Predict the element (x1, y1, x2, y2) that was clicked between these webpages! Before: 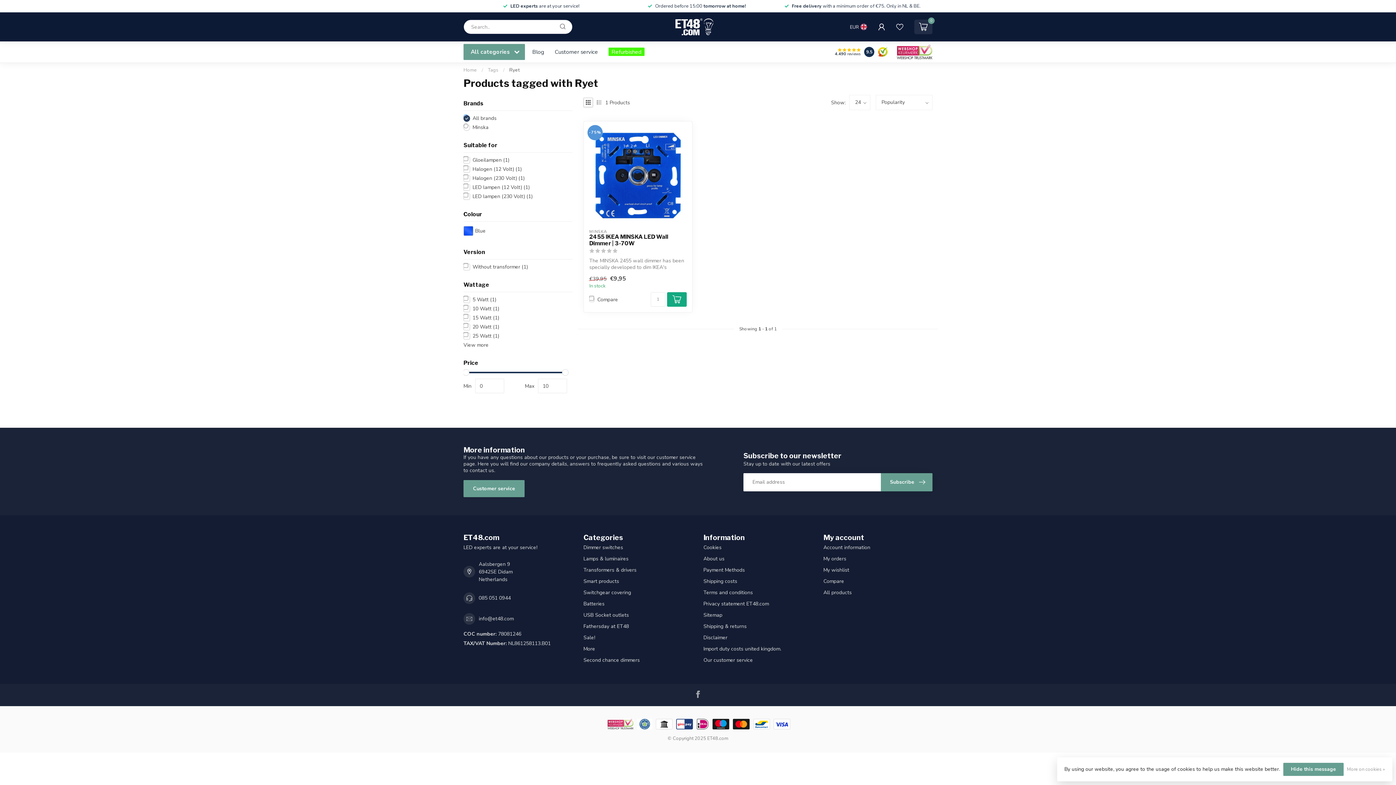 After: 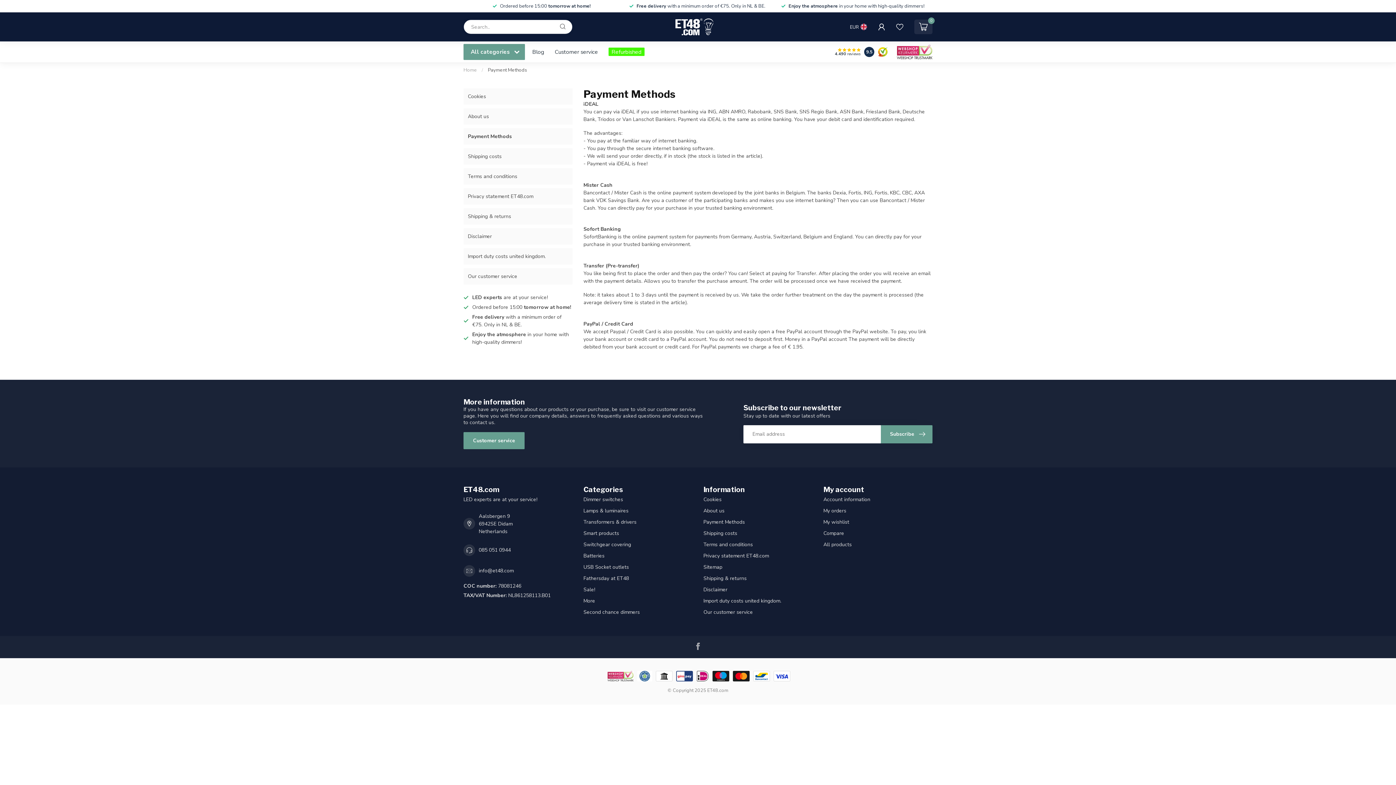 Action: label: Payment Methods bbox: (703, 564, 812, 575)